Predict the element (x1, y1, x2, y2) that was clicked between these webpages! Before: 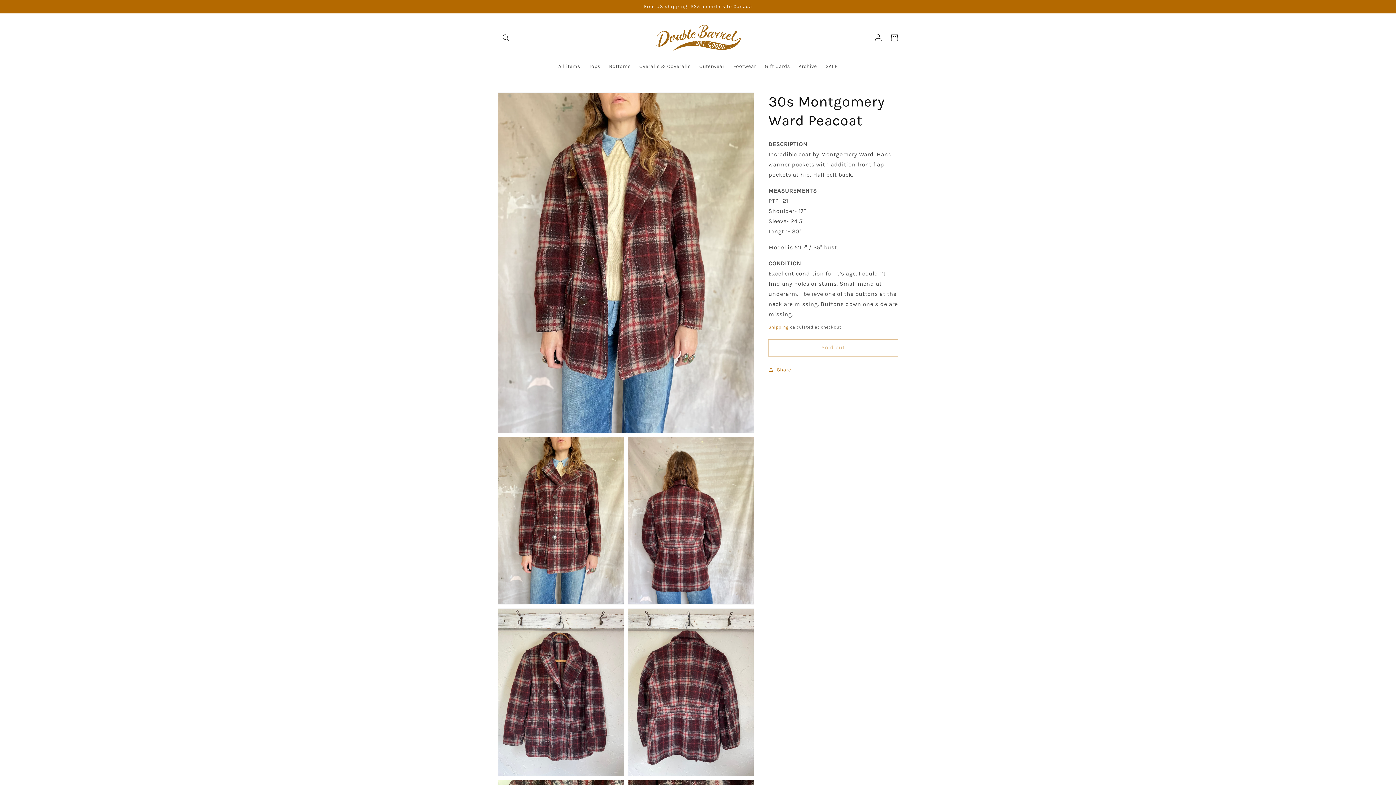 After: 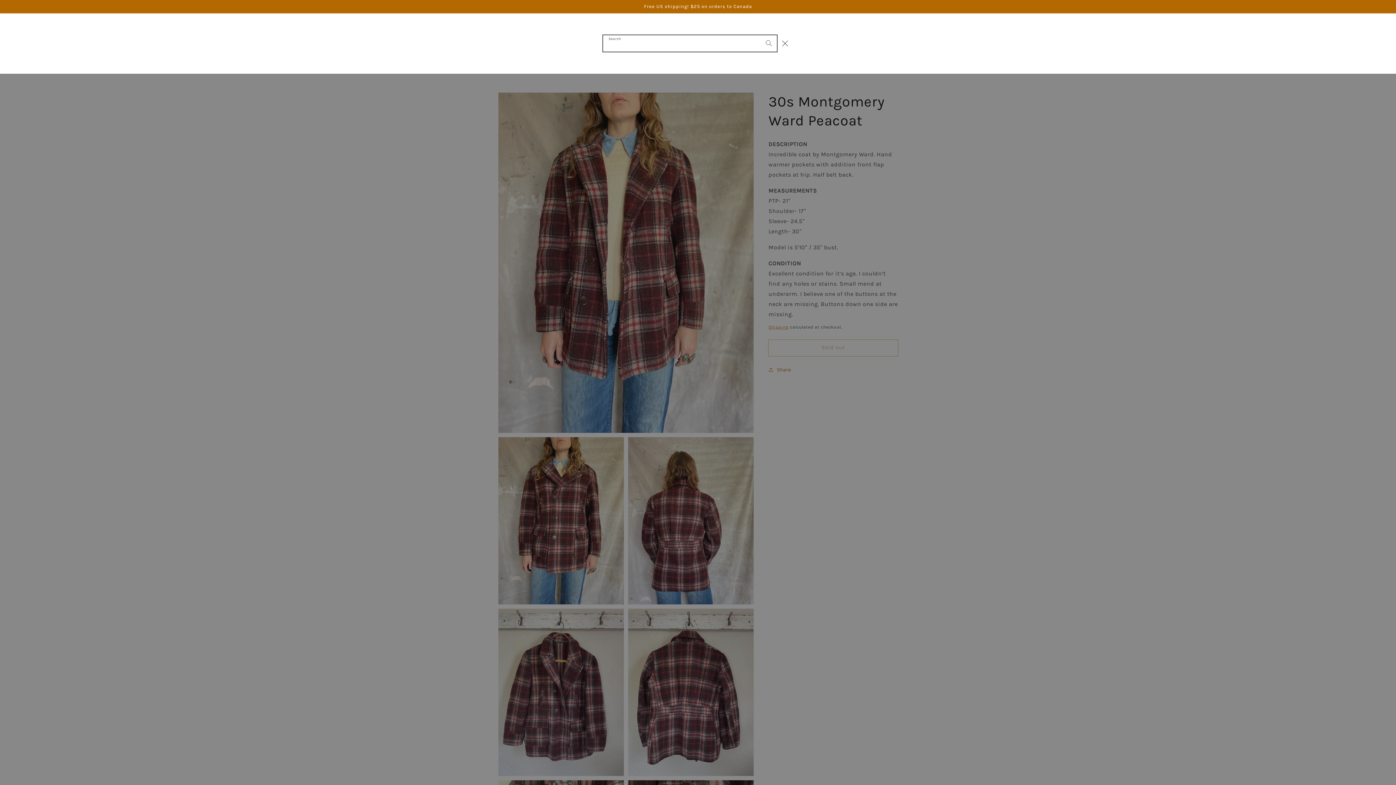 Action: label: Search bbox: (498, 29, 514, 45)